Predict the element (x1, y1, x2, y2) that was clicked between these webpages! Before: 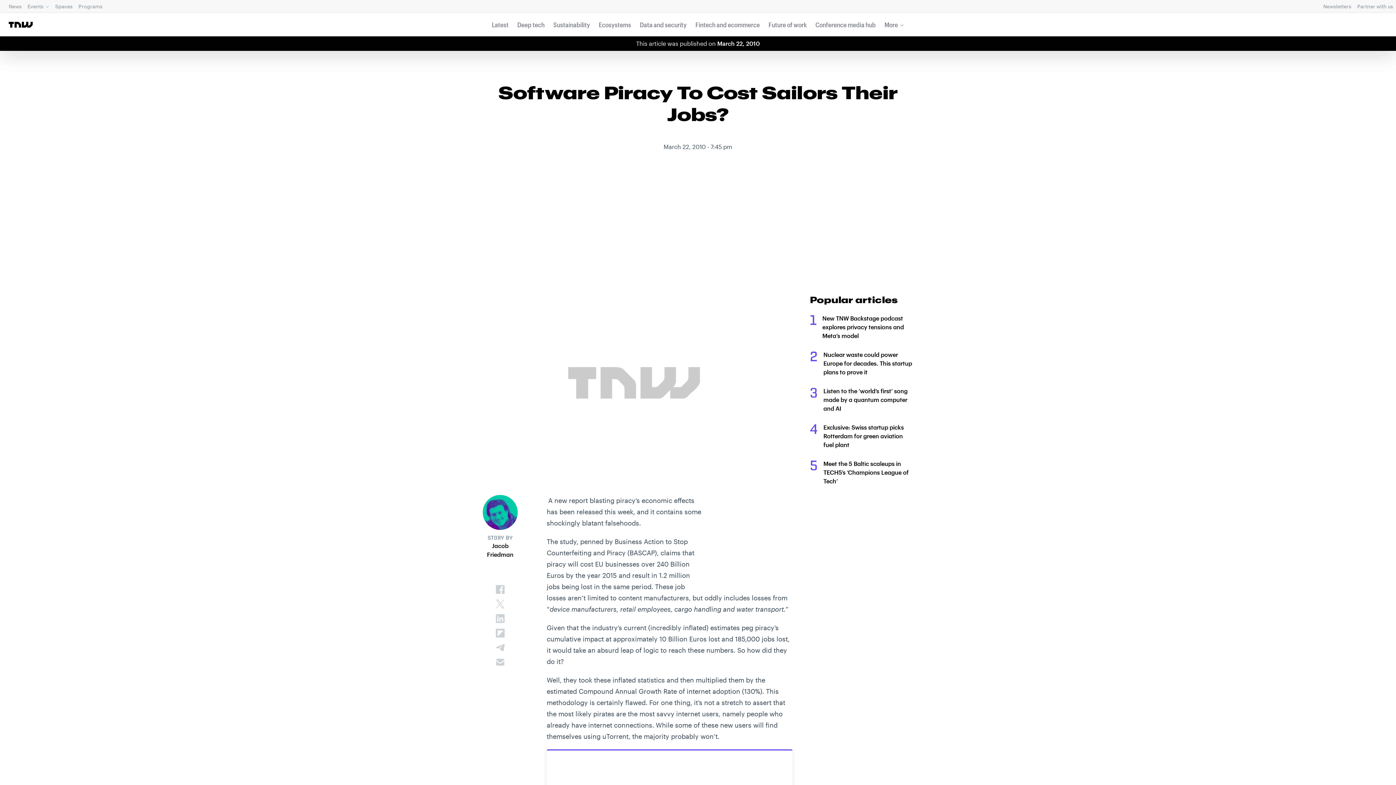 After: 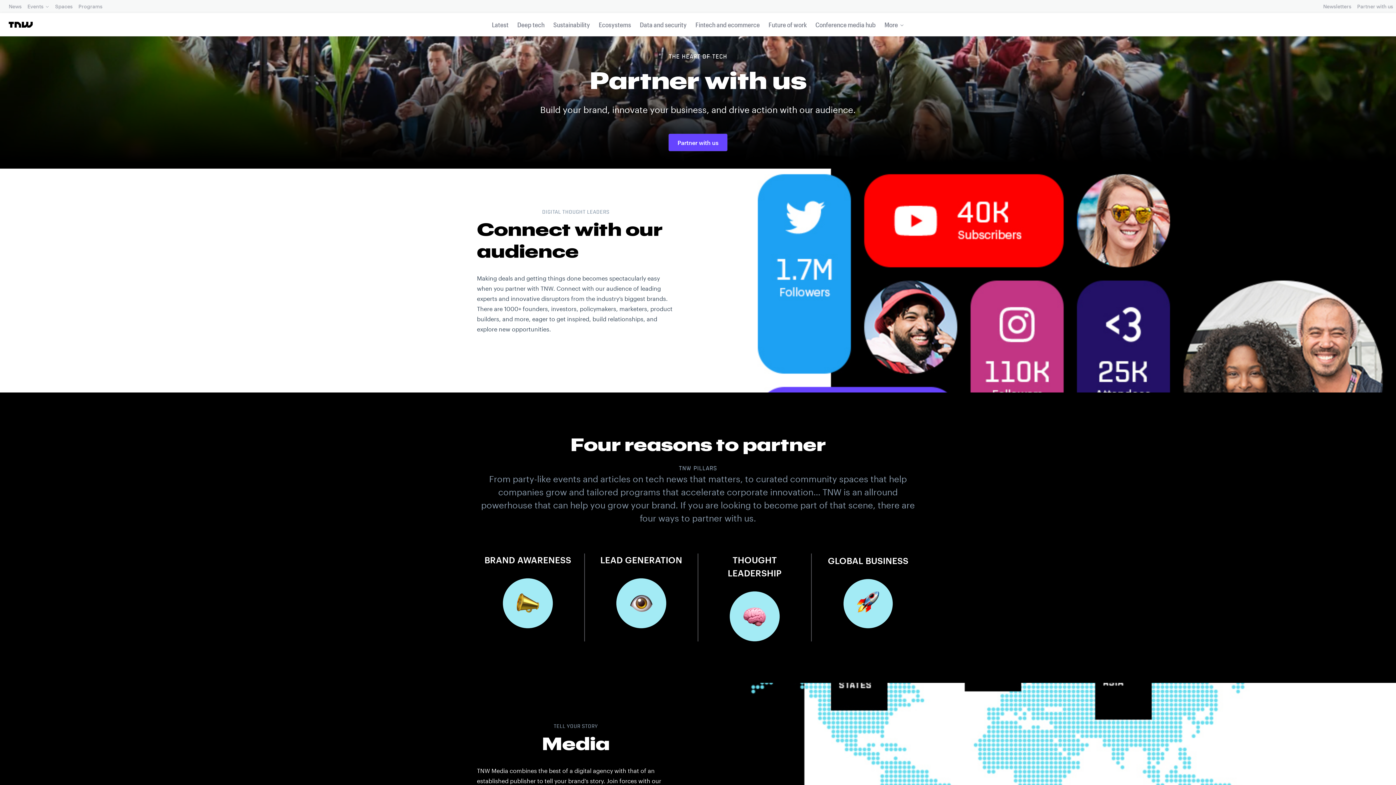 Action: bbox: (1356, 1, 1394, 11) label: Partner with us